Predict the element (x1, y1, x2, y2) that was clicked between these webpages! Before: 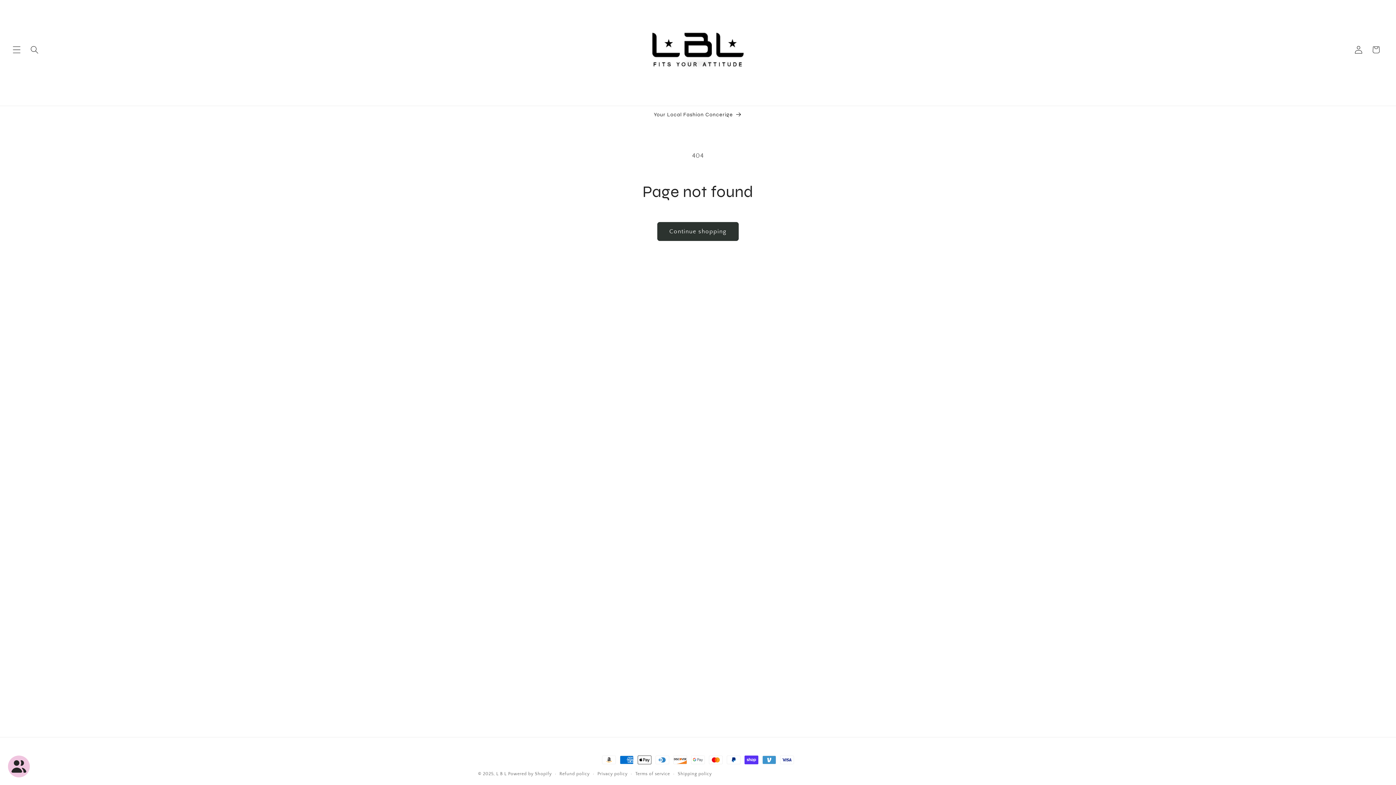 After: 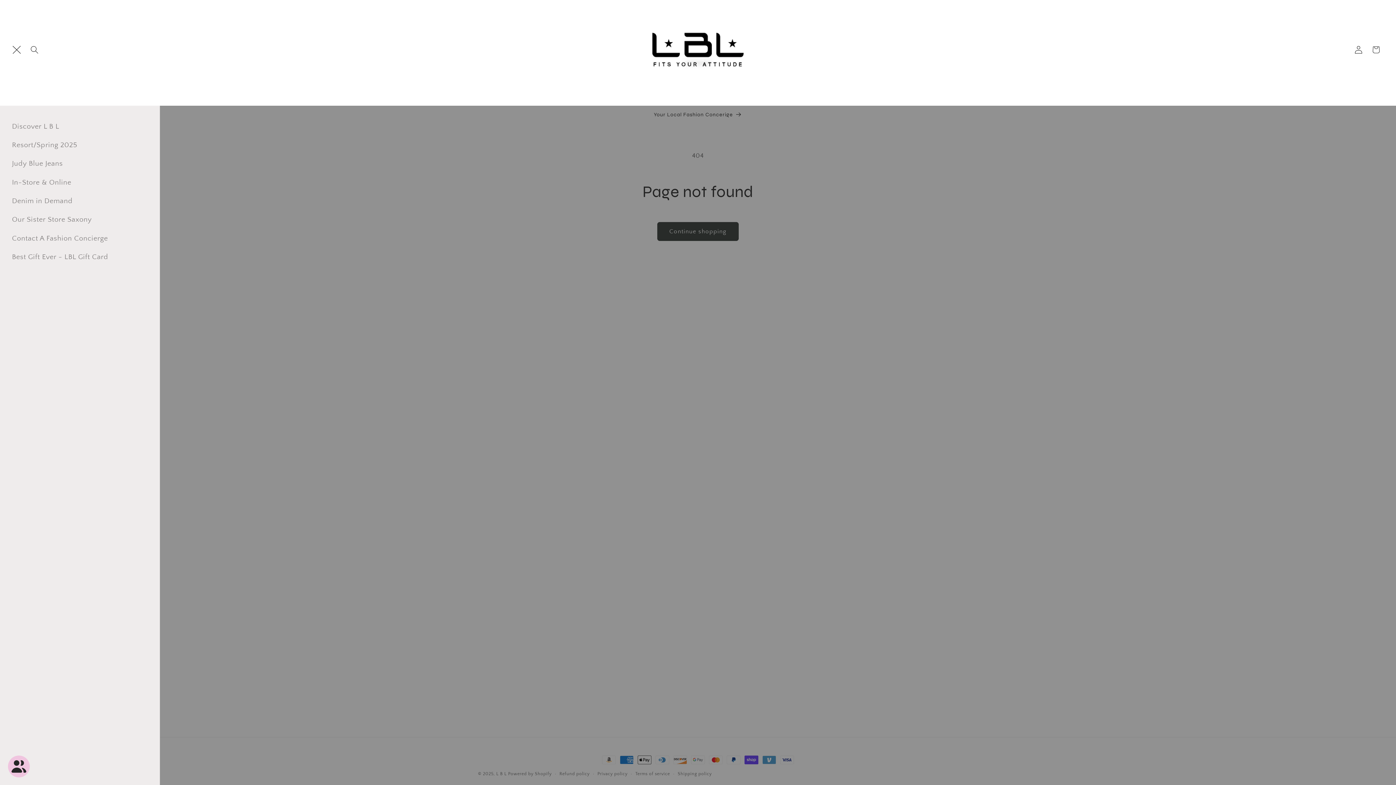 Action: label: Menu bbox: (8, 41, 25, 58)